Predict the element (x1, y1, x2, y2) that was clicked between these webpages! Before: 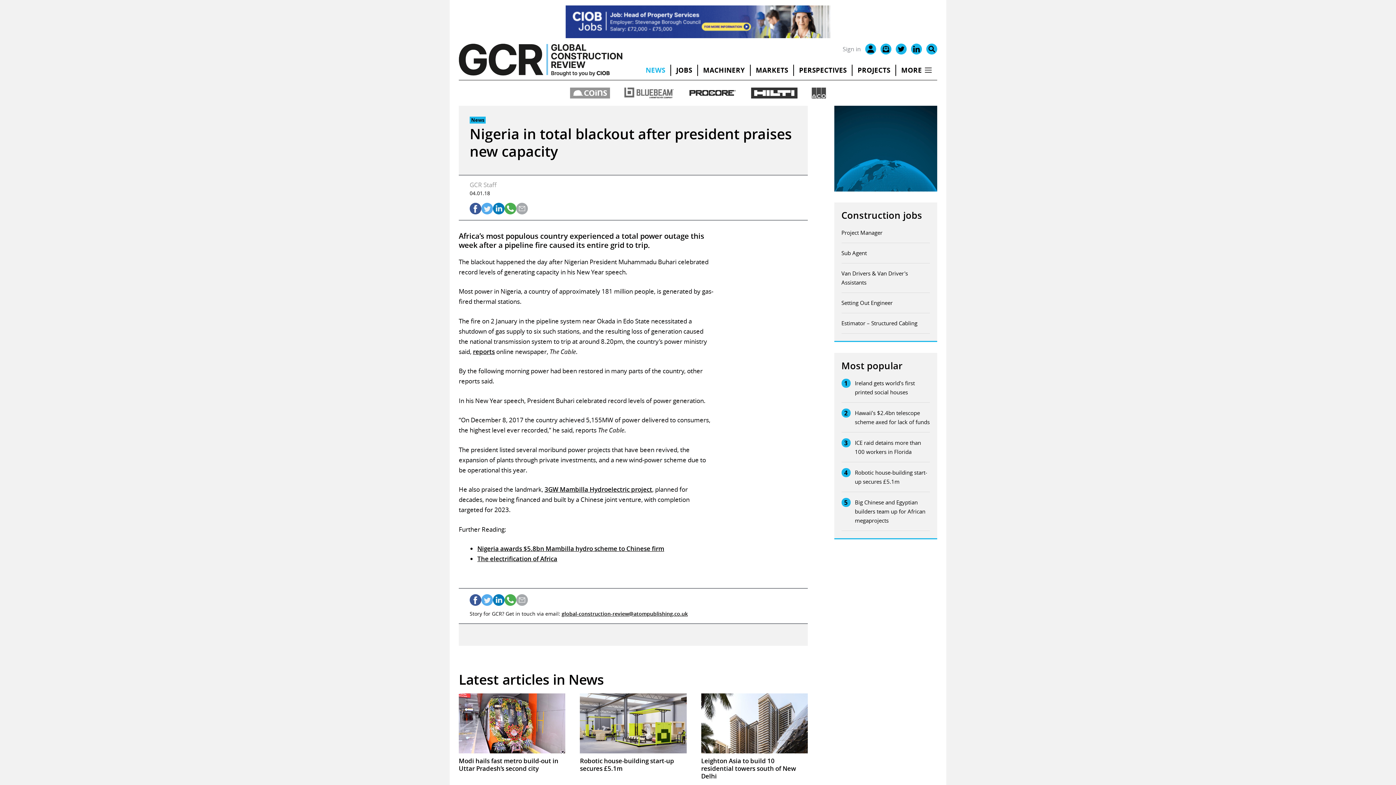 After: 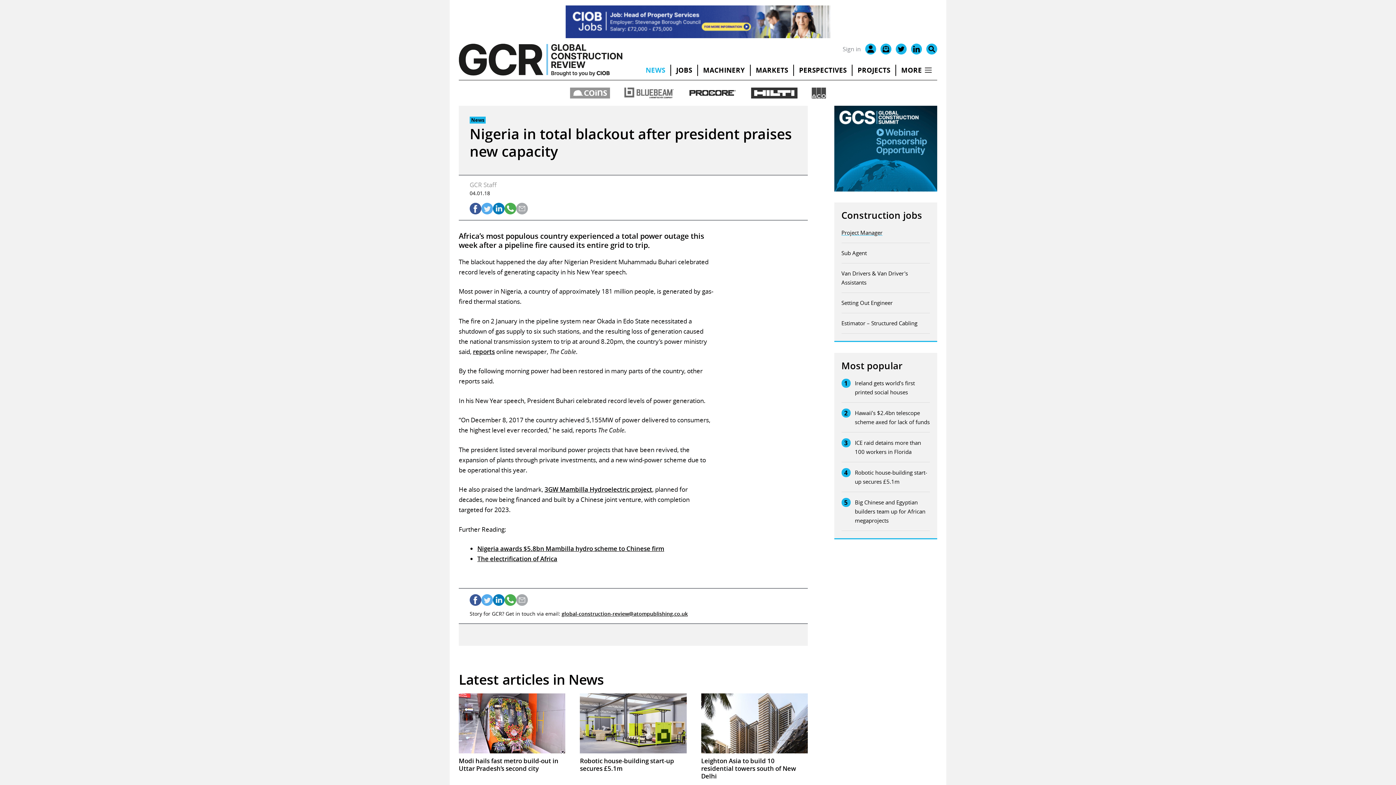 Action: label: Project Manager bbox: (841, 228, 882, 237)